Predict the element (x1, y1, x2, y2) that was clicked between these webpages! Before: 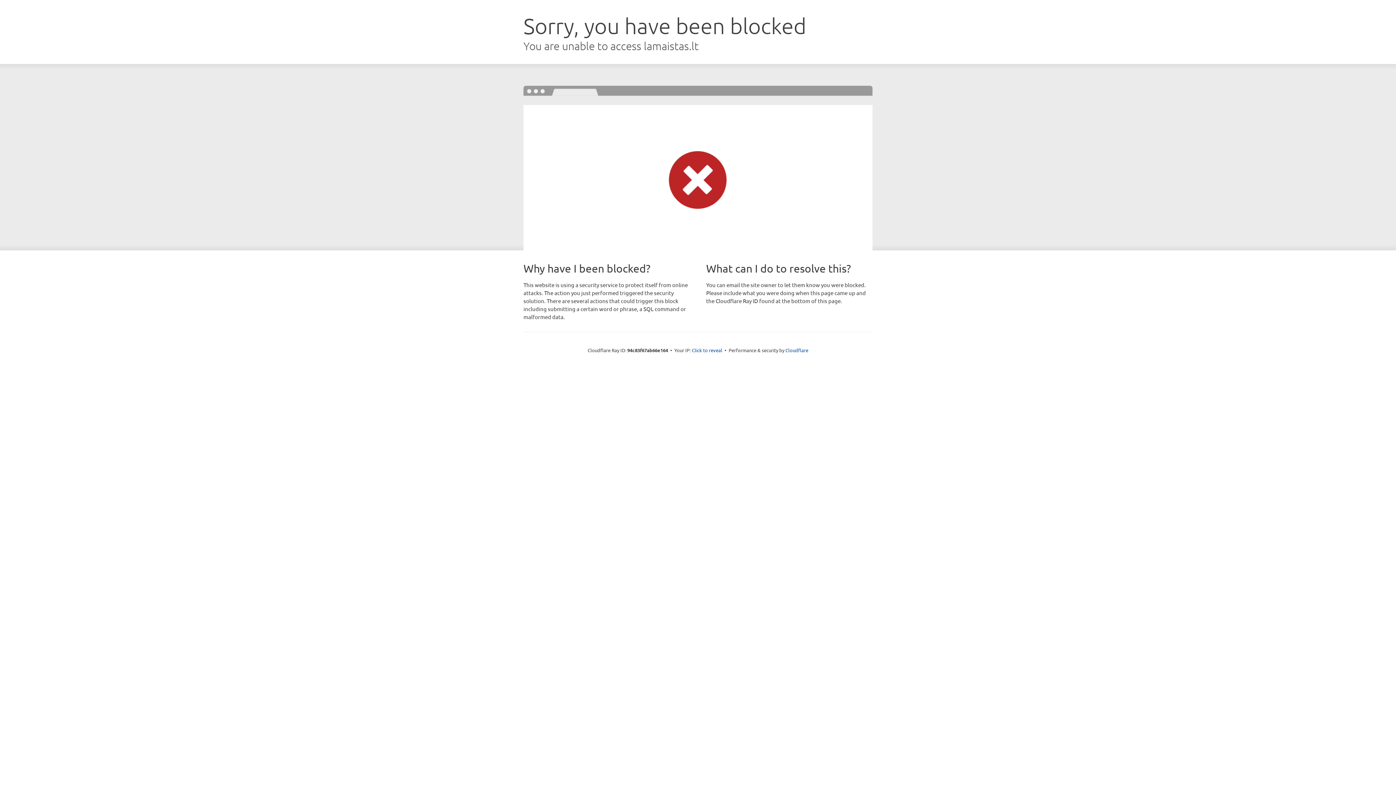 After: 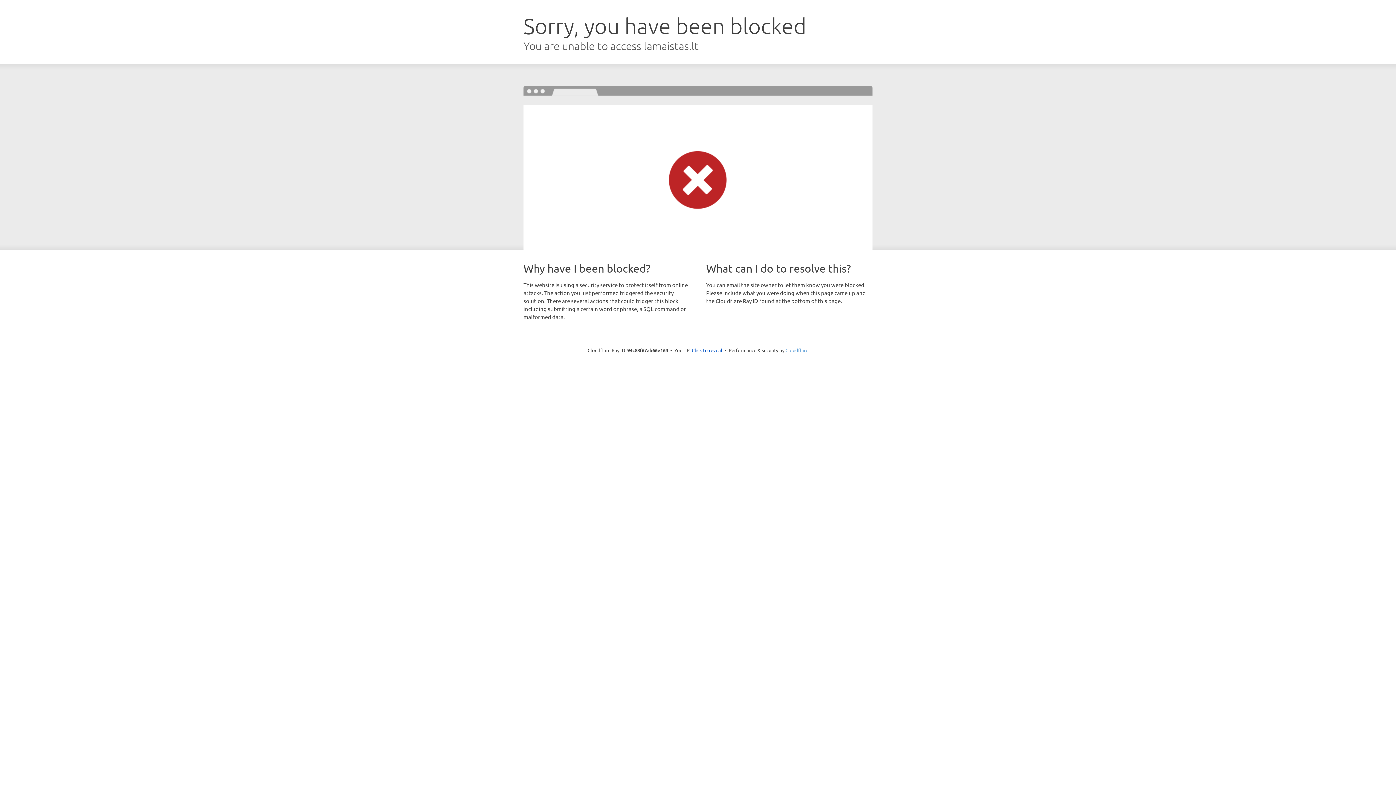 Action: label: Cloudflare bbox: (785, 347, 808, 353)